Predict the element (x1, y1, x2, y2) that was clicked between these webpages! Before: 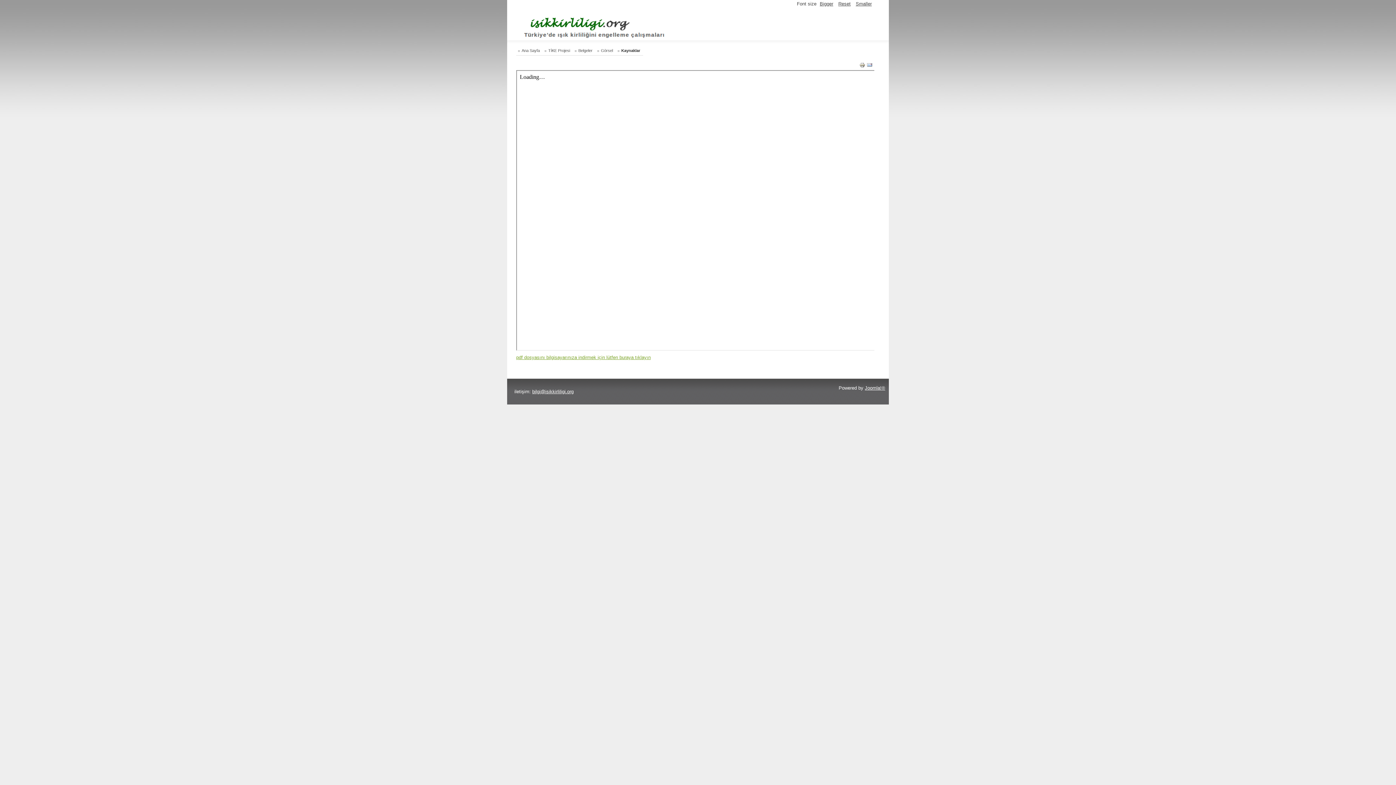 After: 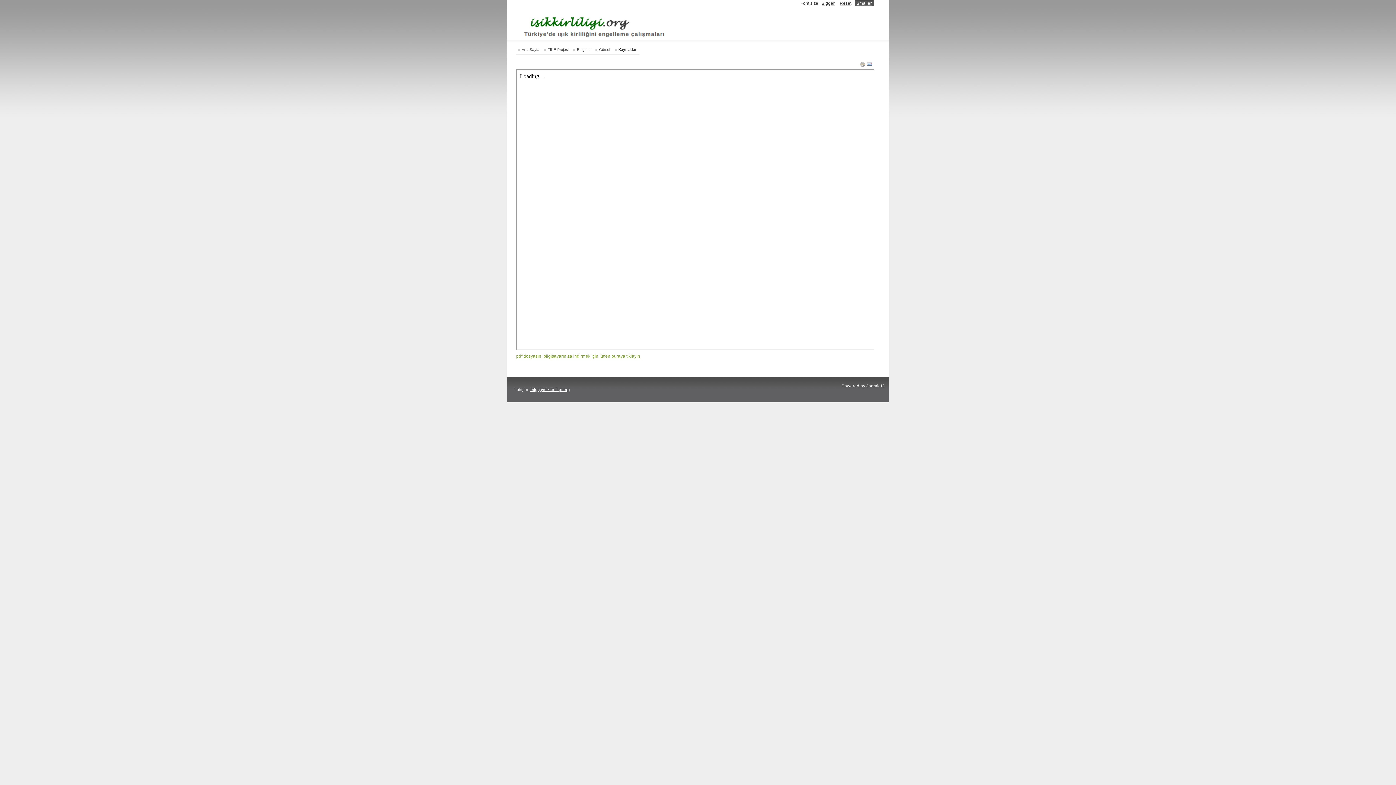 Action: bbox: (854, 0, 873, 7) label: Smaller